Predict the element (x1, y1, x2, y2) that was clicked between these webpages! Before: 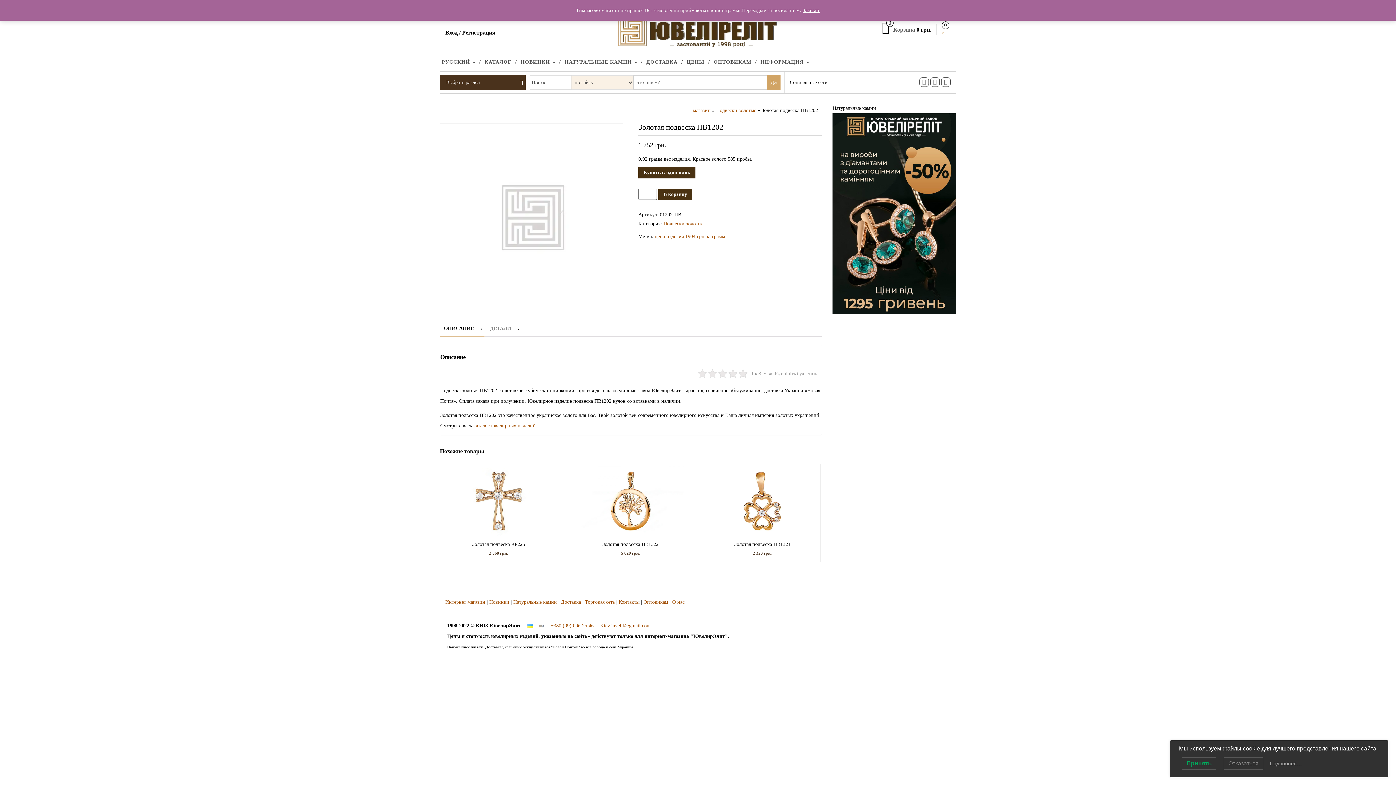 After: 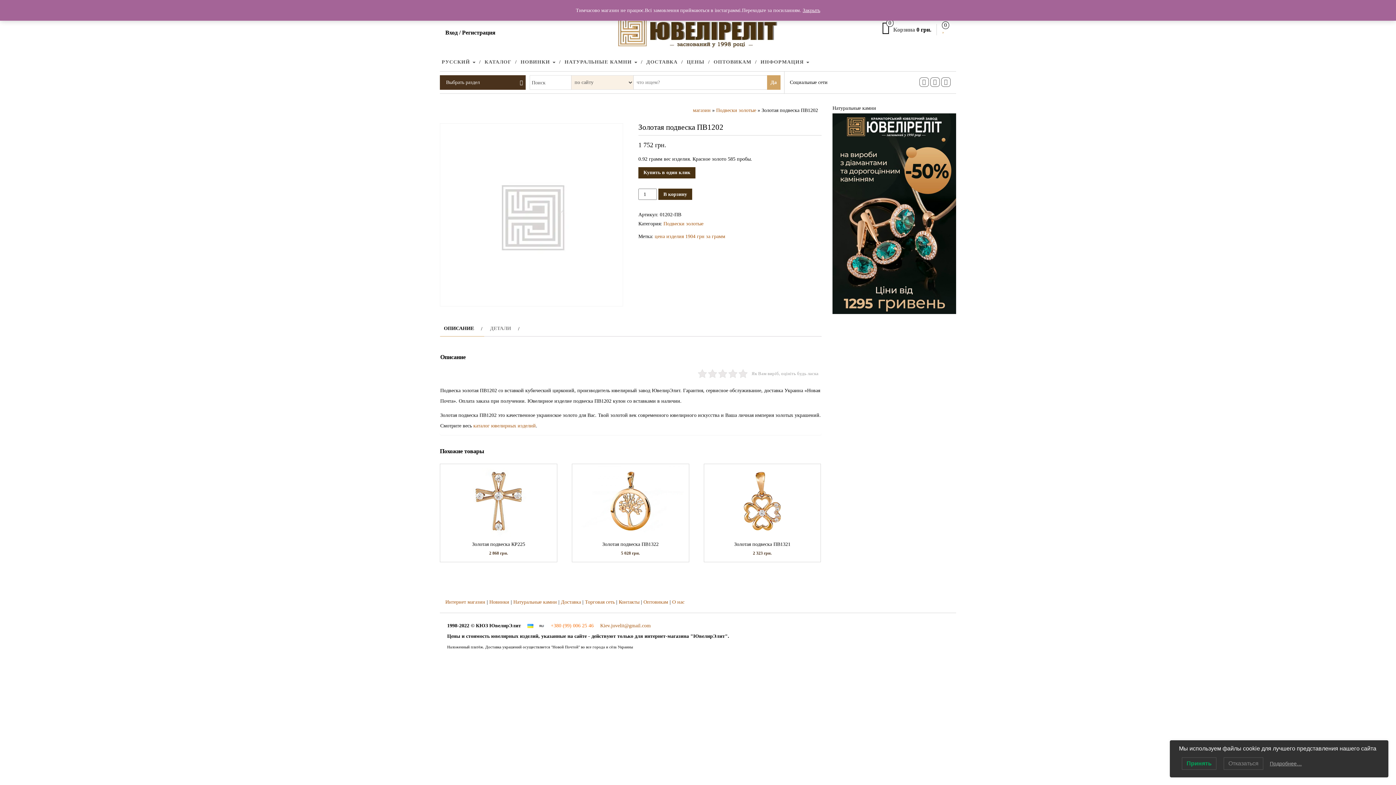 Action: label: +380 (99) 006 25 46 bbox: (550, 623, 593, 628)